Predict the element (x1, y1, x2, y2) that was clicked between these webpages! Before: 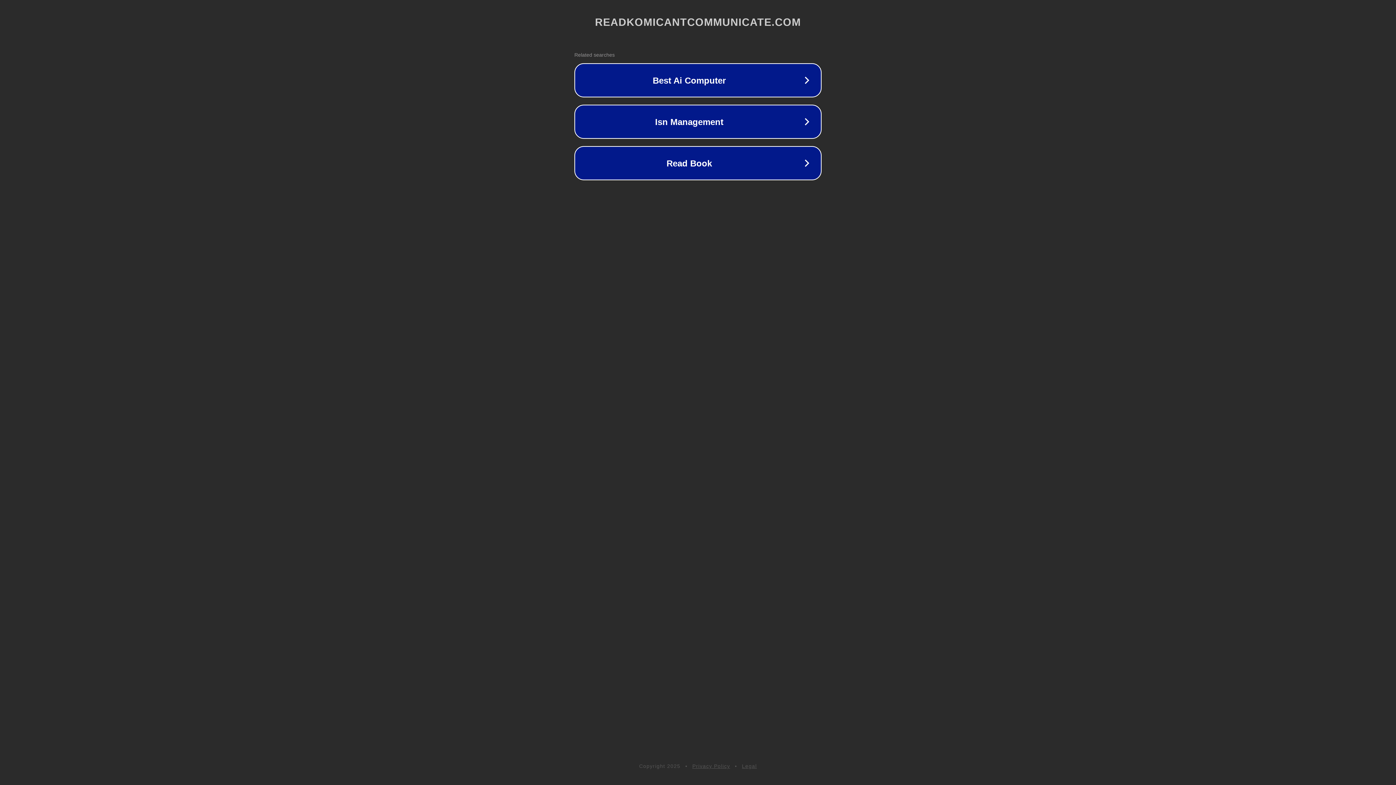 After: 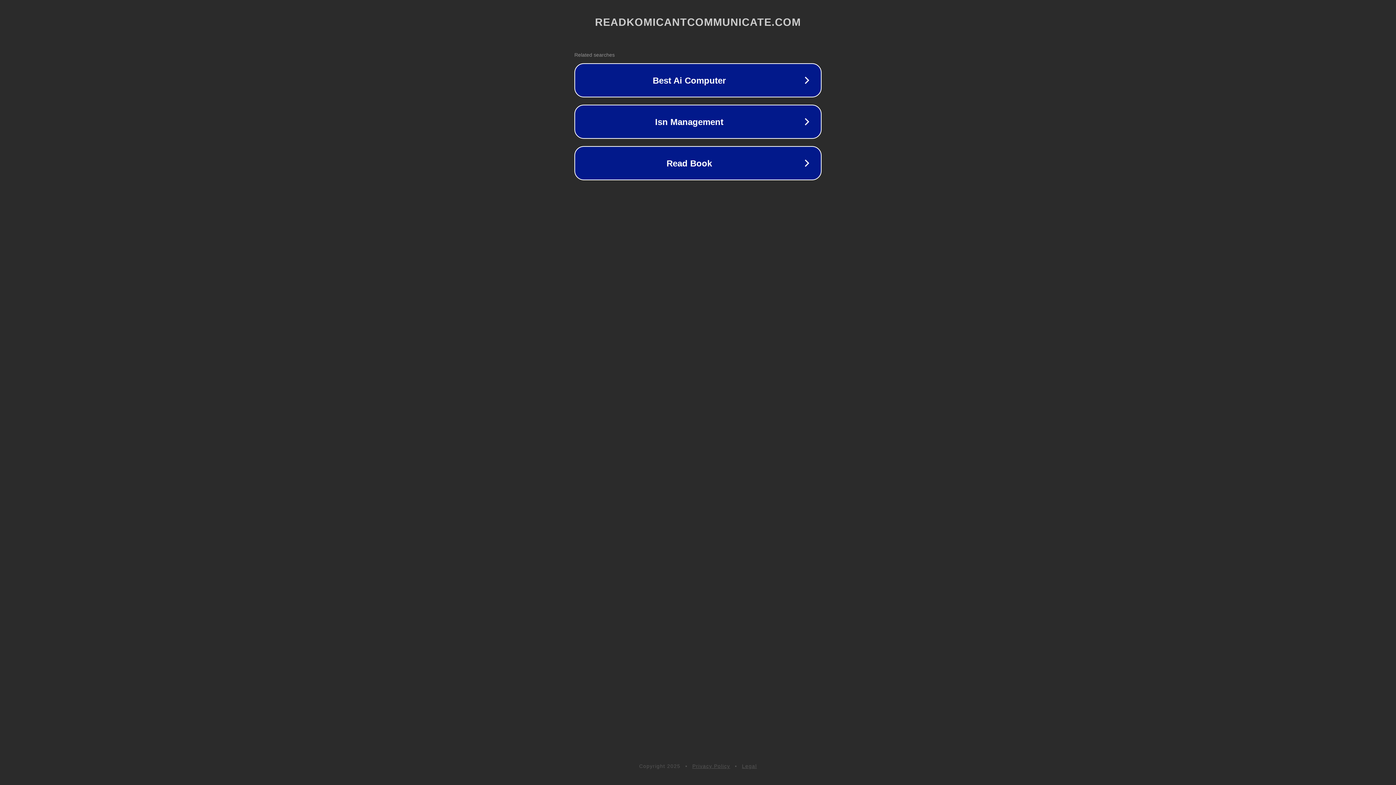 Action: bbox: (742, 763, 757, 769) label: Legal